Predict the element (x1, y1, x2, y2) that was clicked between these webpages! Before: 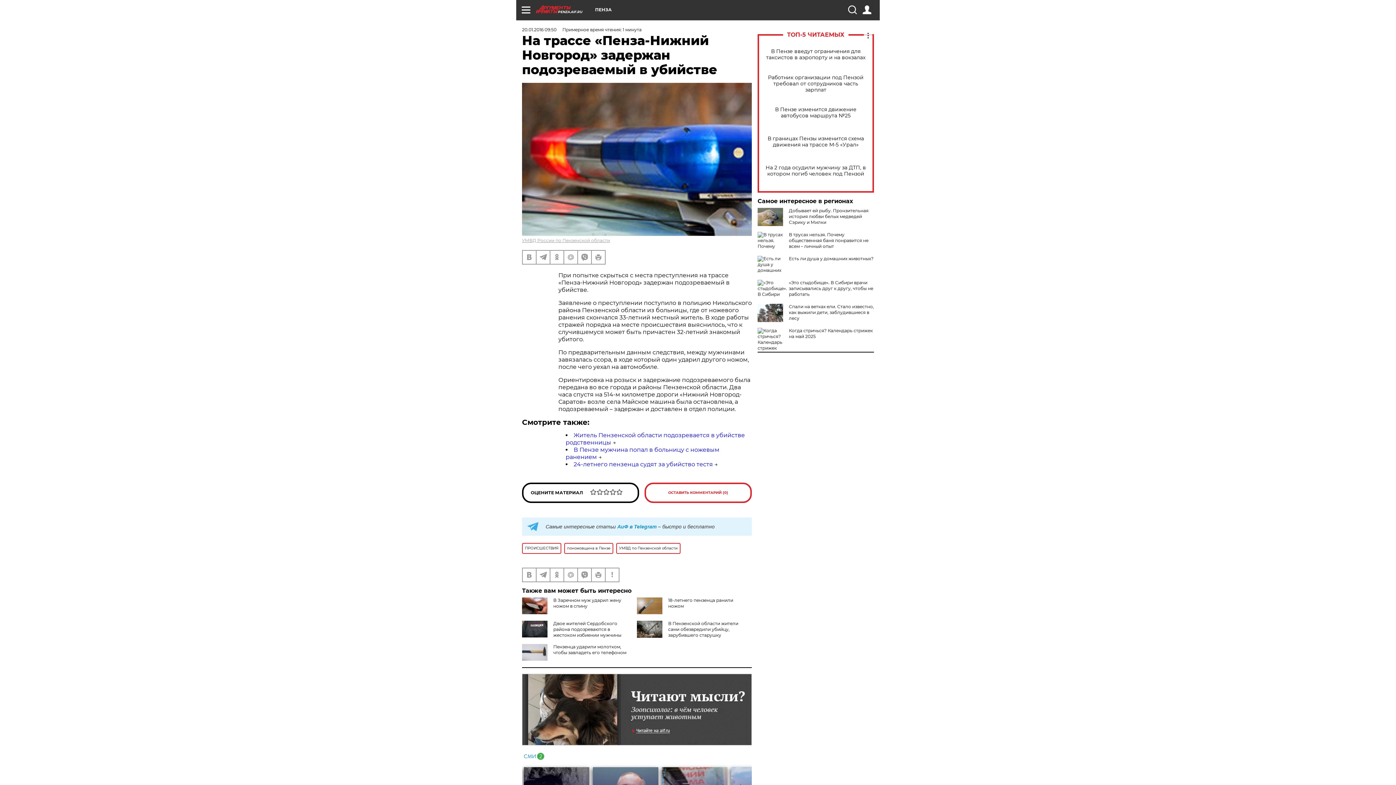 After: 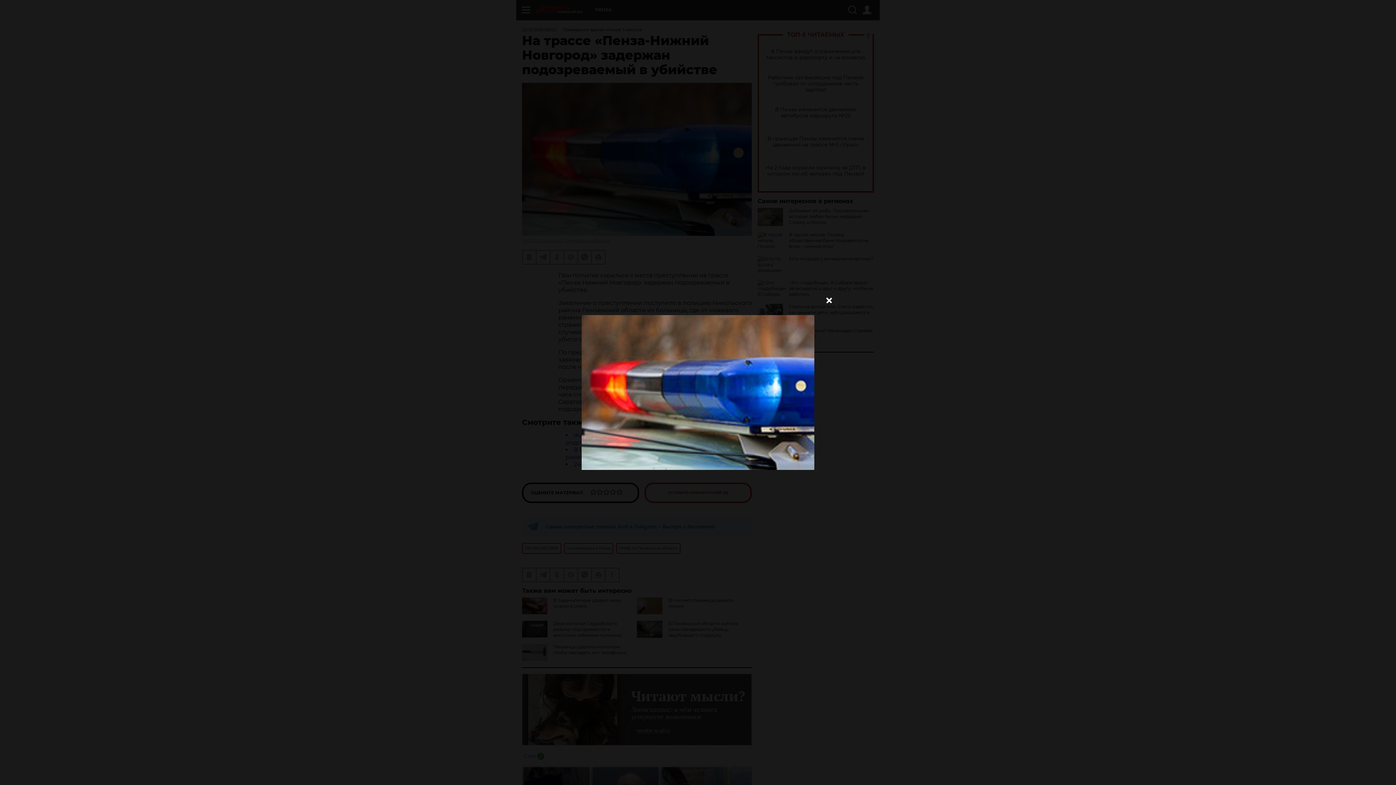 Action: bbox: (522, 82, 752, 235)